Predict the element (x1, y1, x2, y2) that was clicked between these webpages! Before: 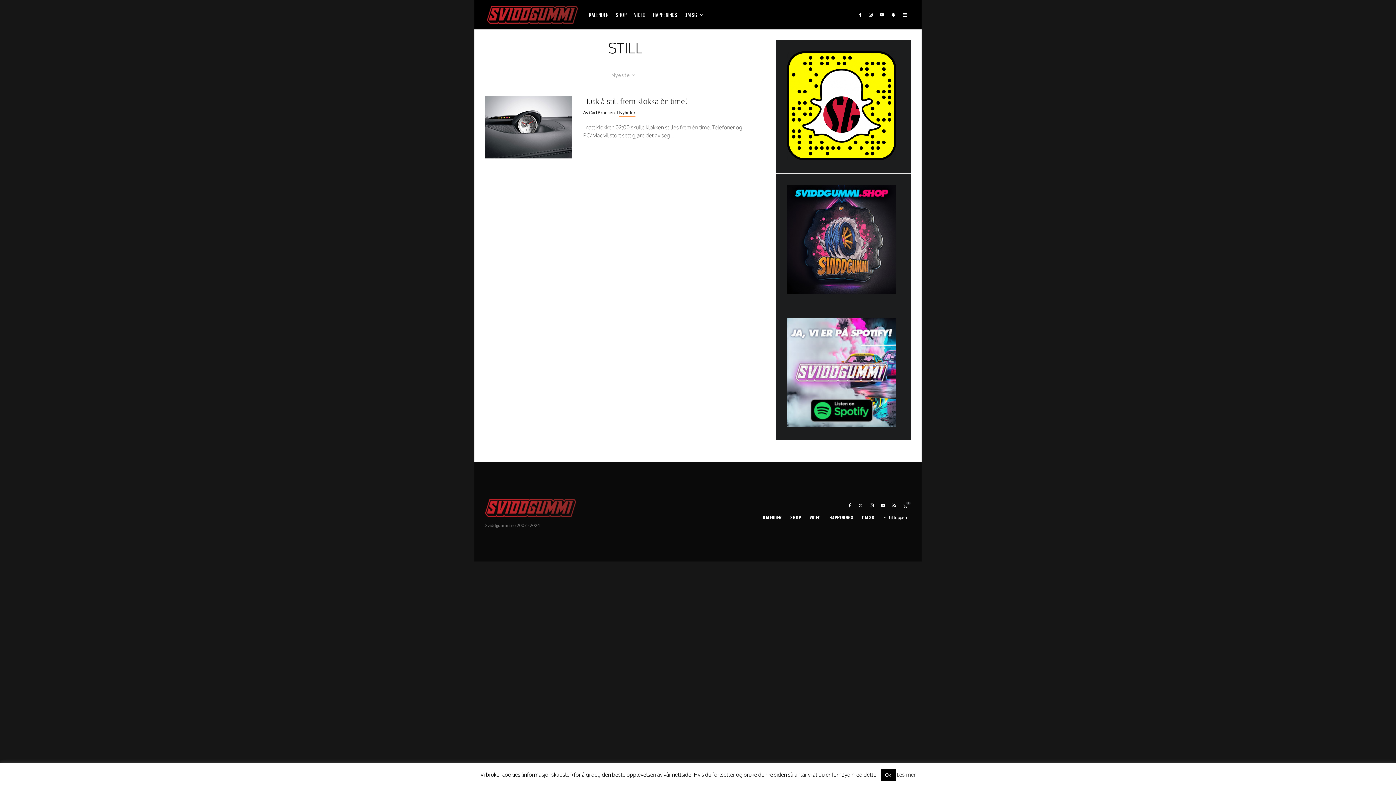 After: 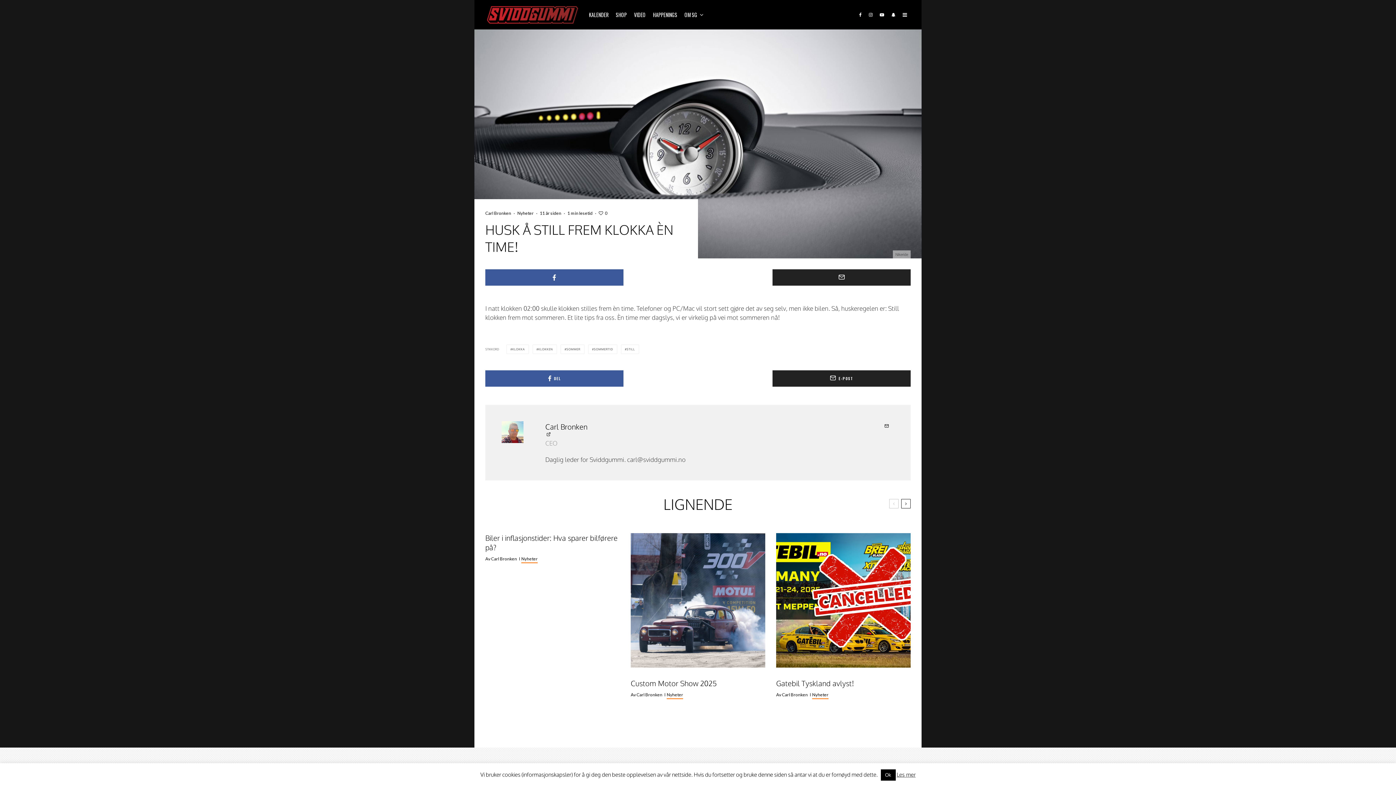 Action: bbox: (583, 96, 687, 105) label: Husk å still frem klokka èn time!